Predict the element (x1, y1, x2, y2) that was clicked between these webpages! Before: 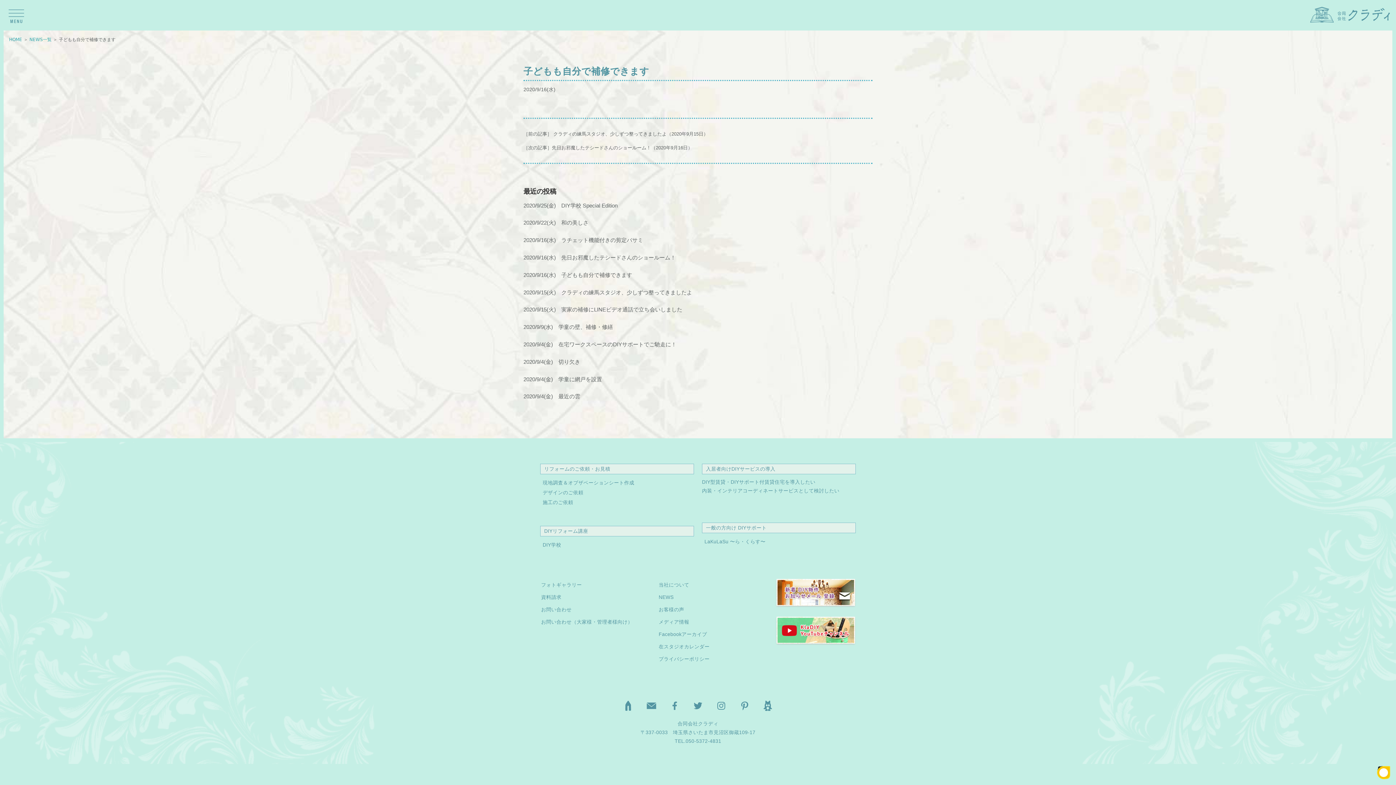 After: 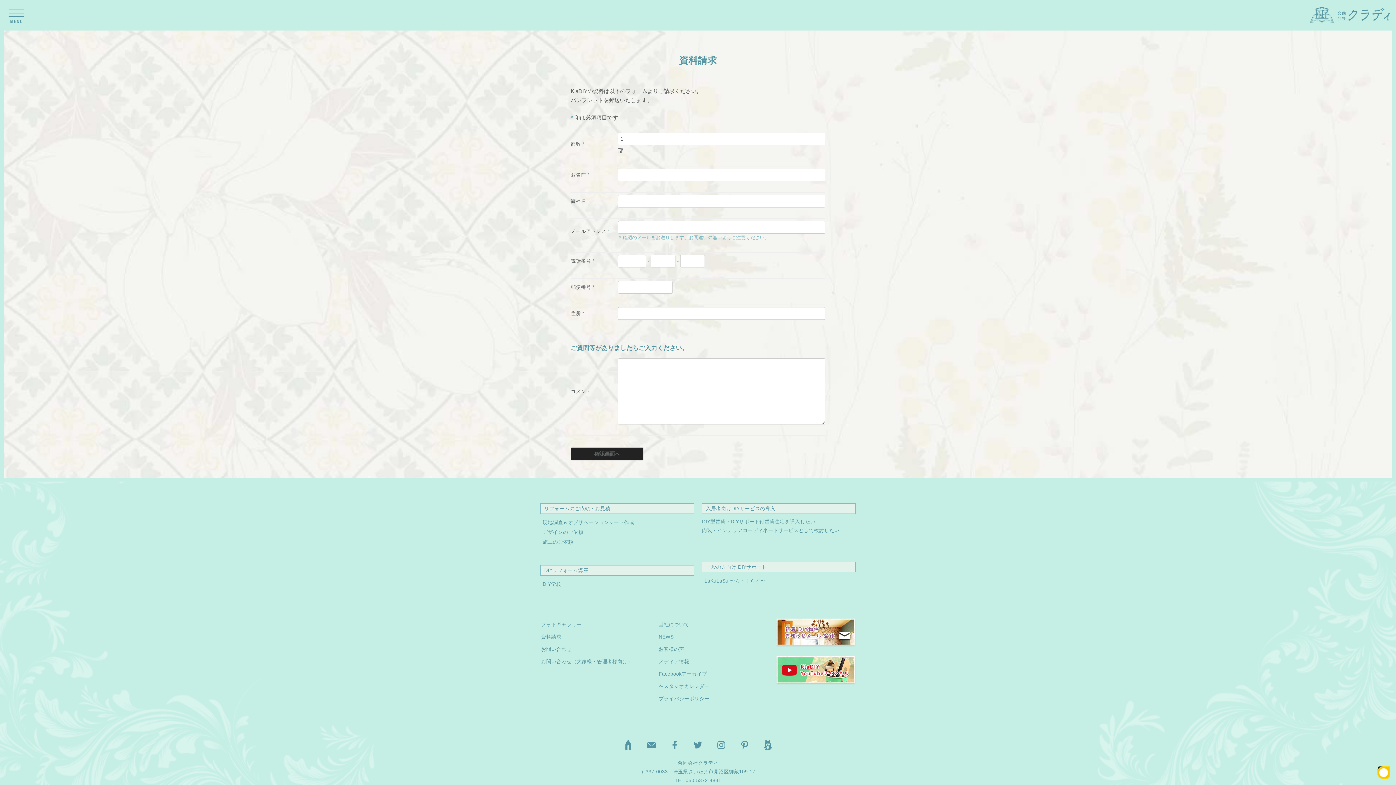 Action: label: 資料請求 bbox: (541, 595, 561, 600)